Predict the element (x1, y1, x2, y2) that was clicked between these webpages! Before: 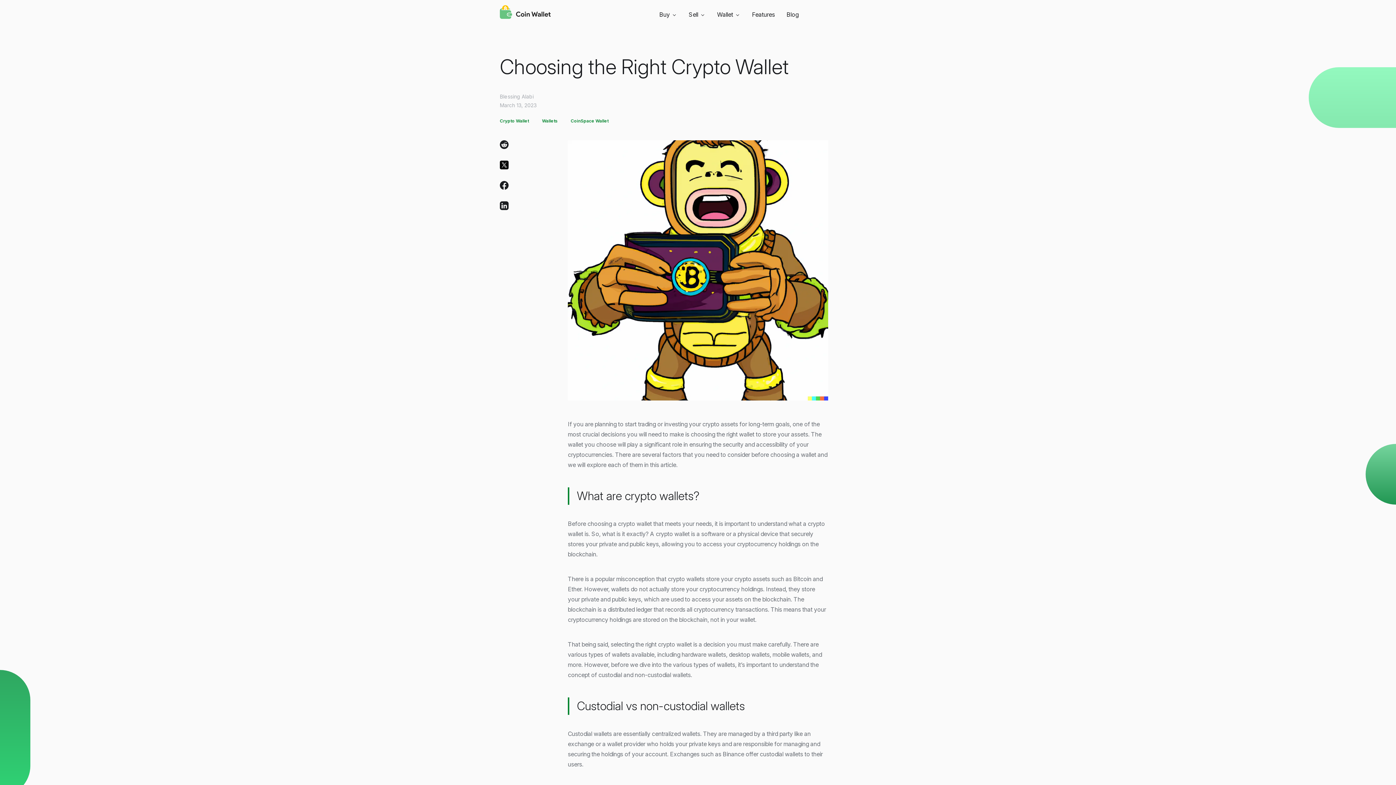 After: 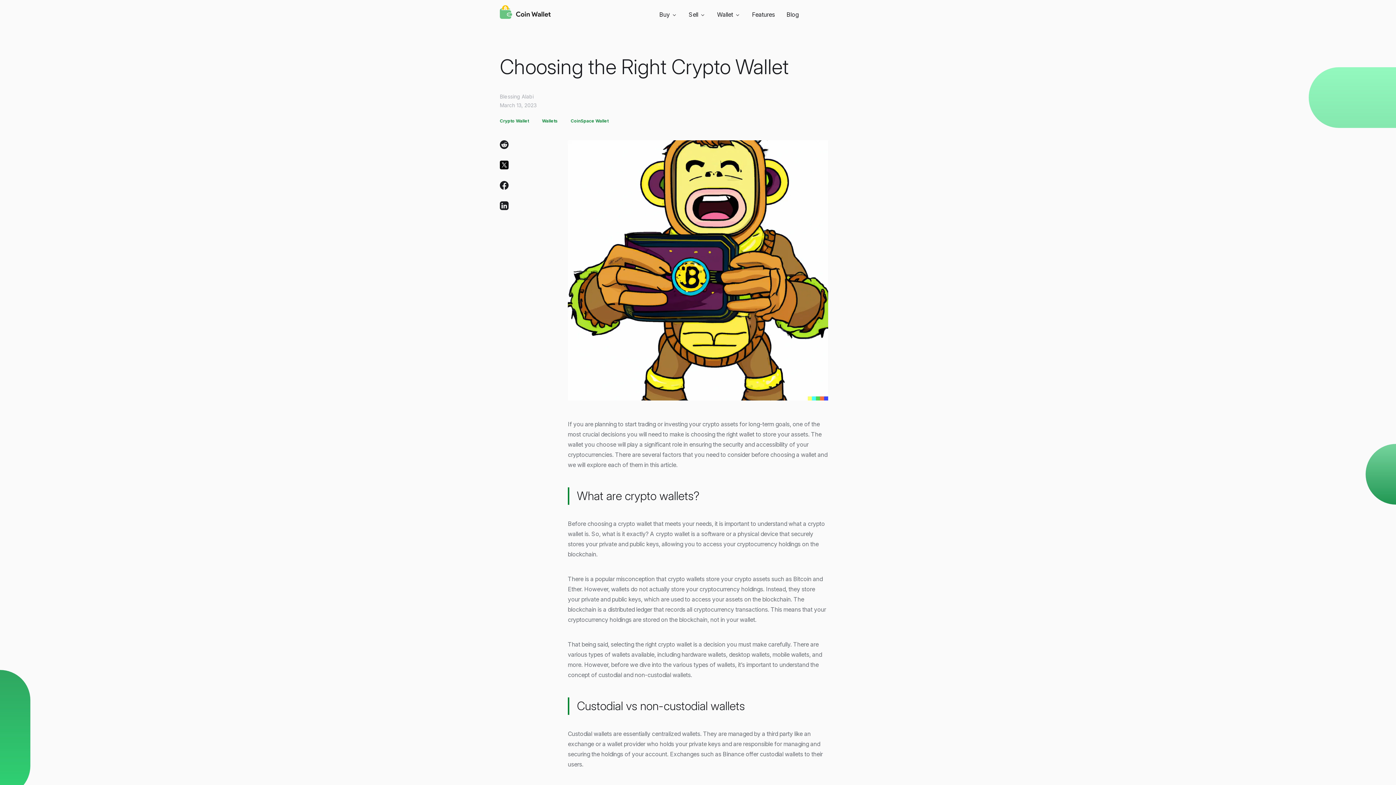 Action: bbox: (500, 140, 508, 151)